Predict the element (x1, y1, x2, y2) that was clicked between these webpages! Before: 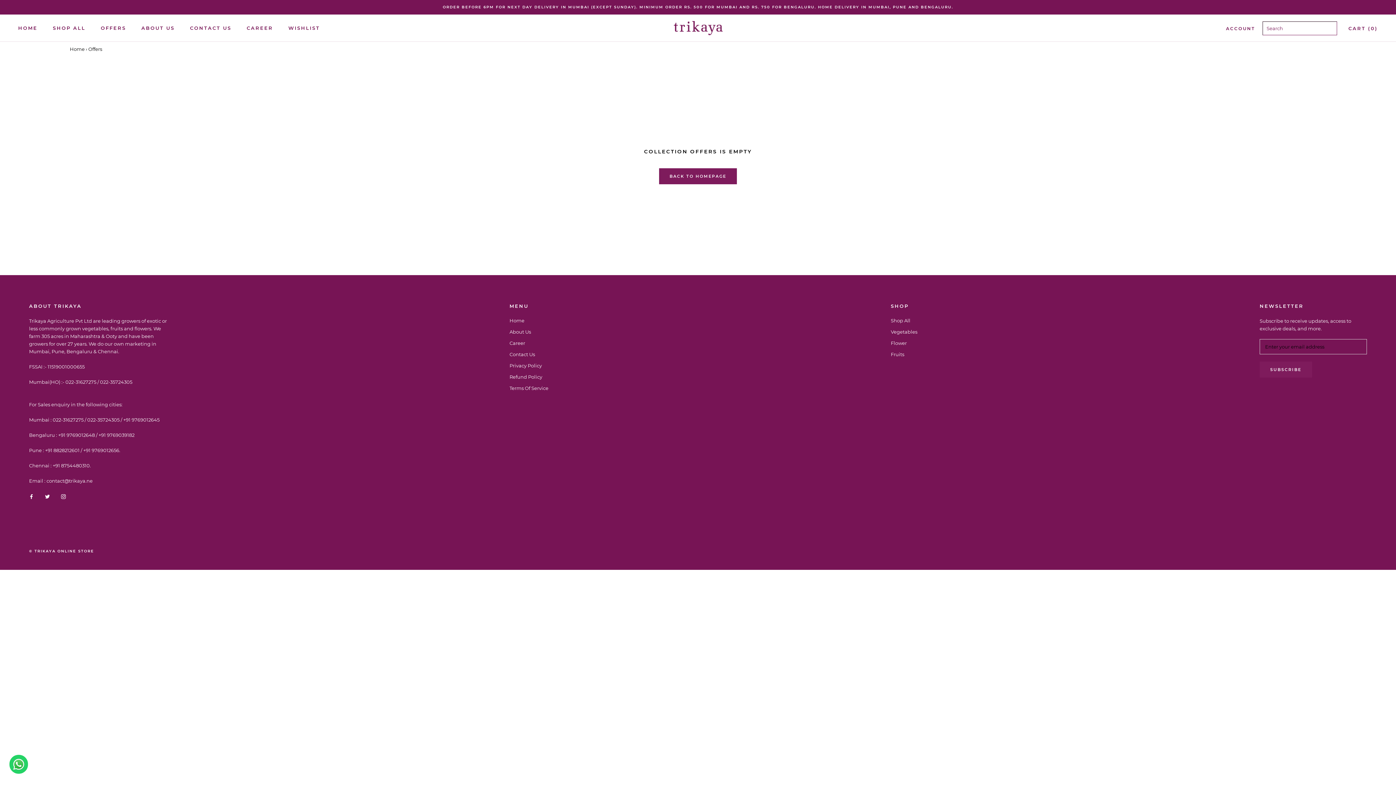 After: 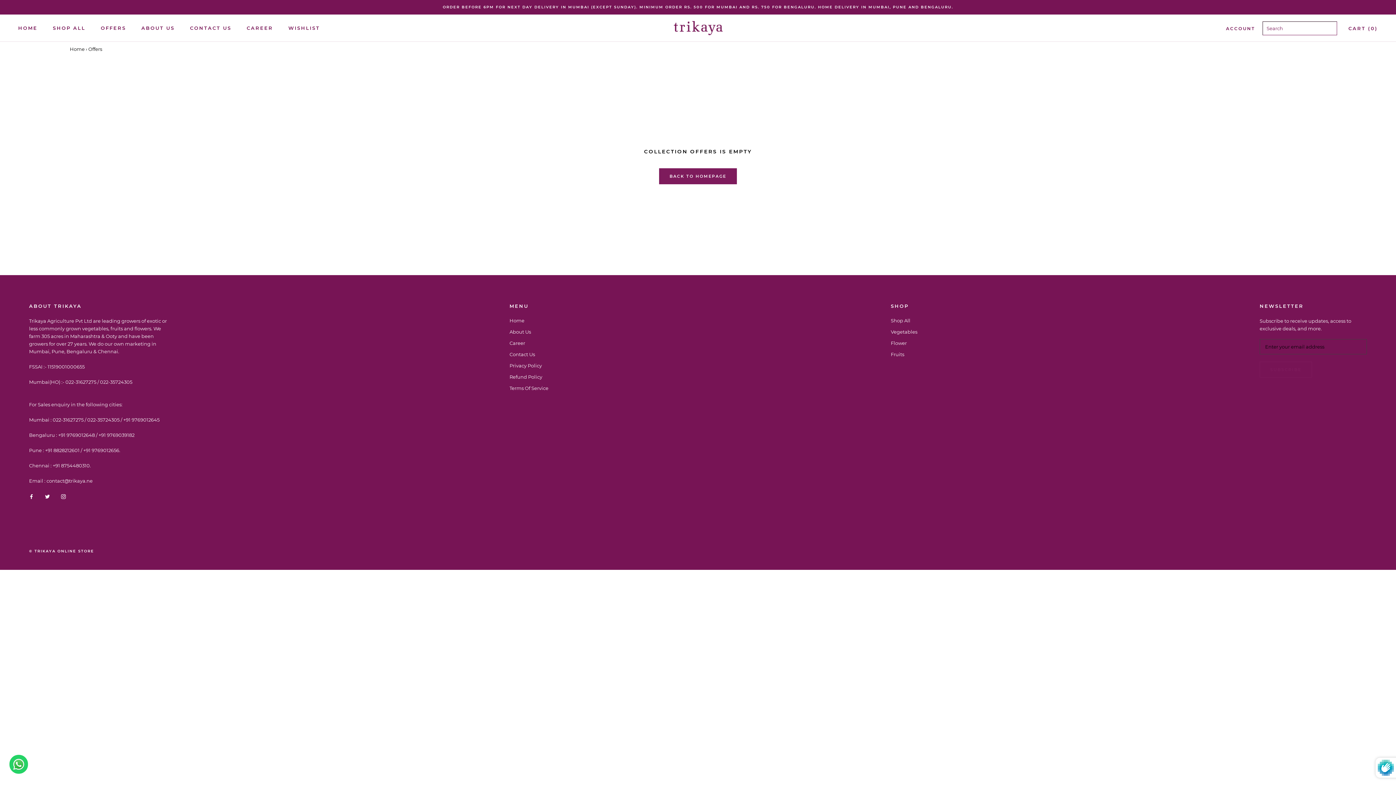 Action: bbox: (1259, 361, 1312, 377) label: SUBSCRIBE